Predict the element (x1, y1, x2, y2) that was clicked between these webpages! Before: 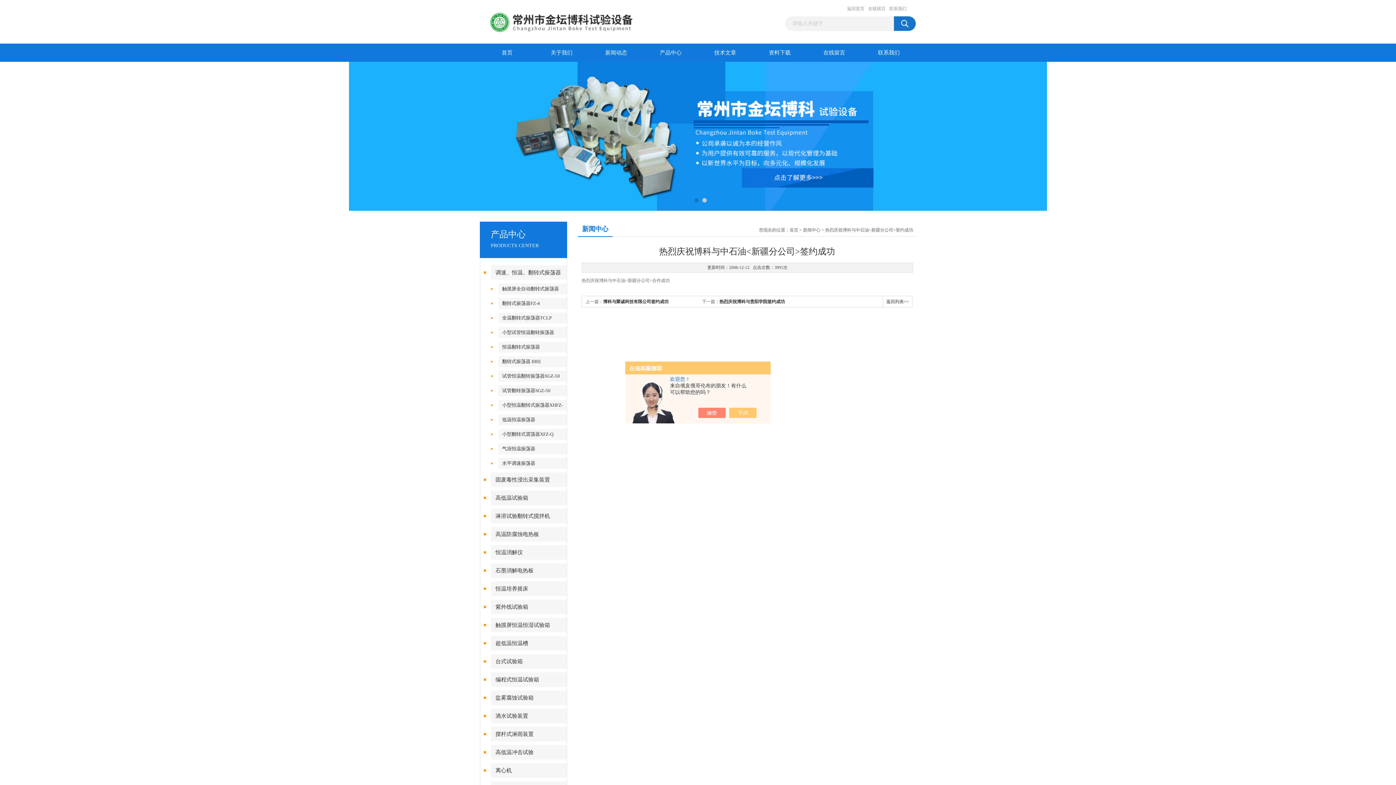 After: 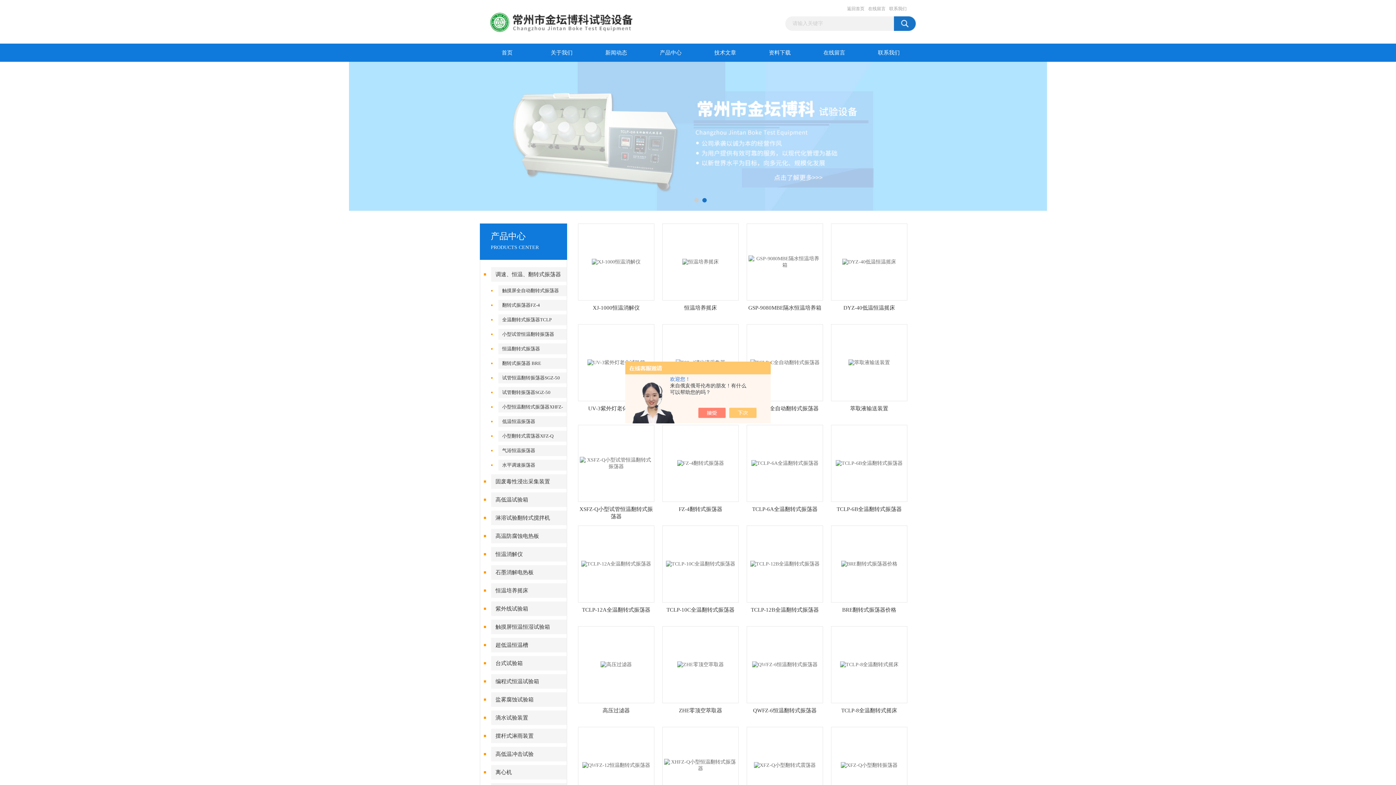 Action: label: 首页 bbox: (789, 227, 798, 232)